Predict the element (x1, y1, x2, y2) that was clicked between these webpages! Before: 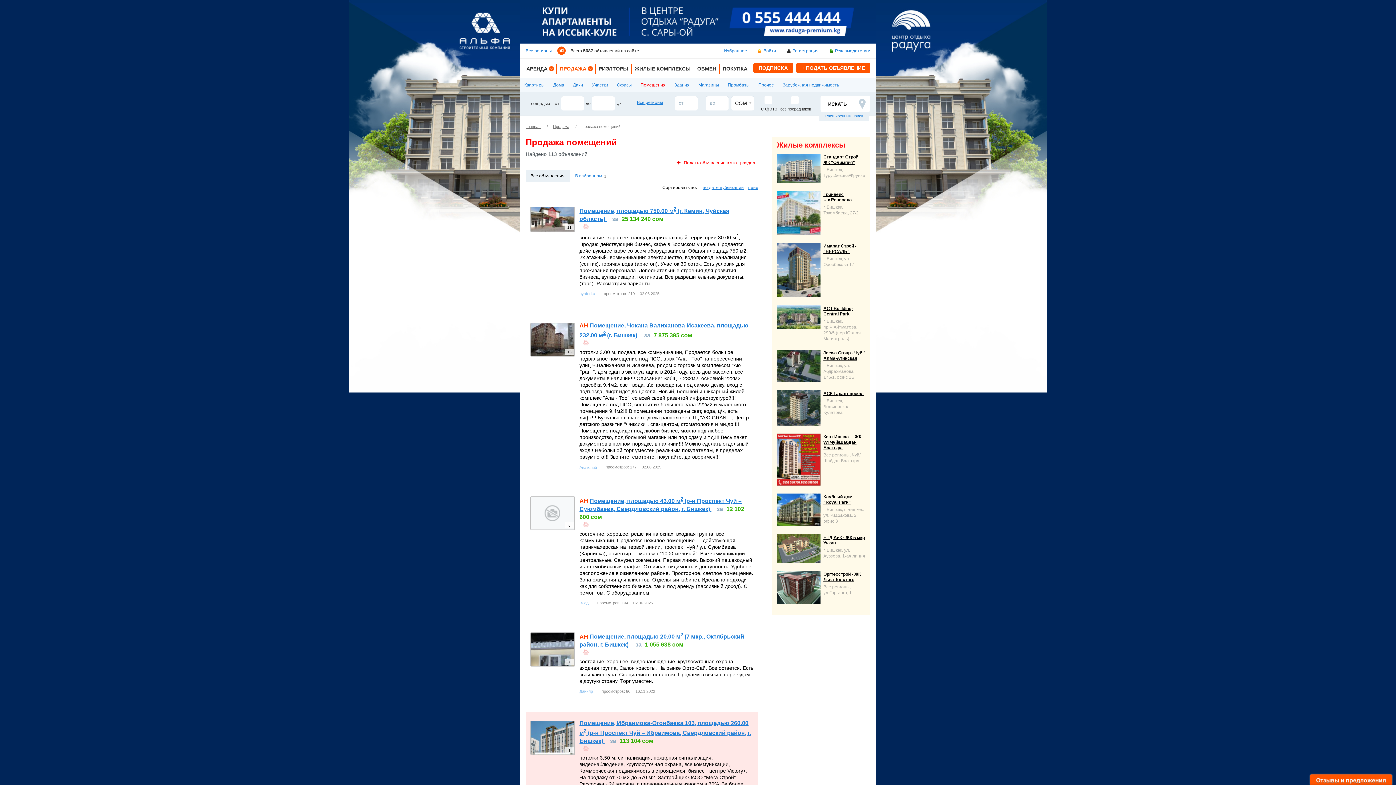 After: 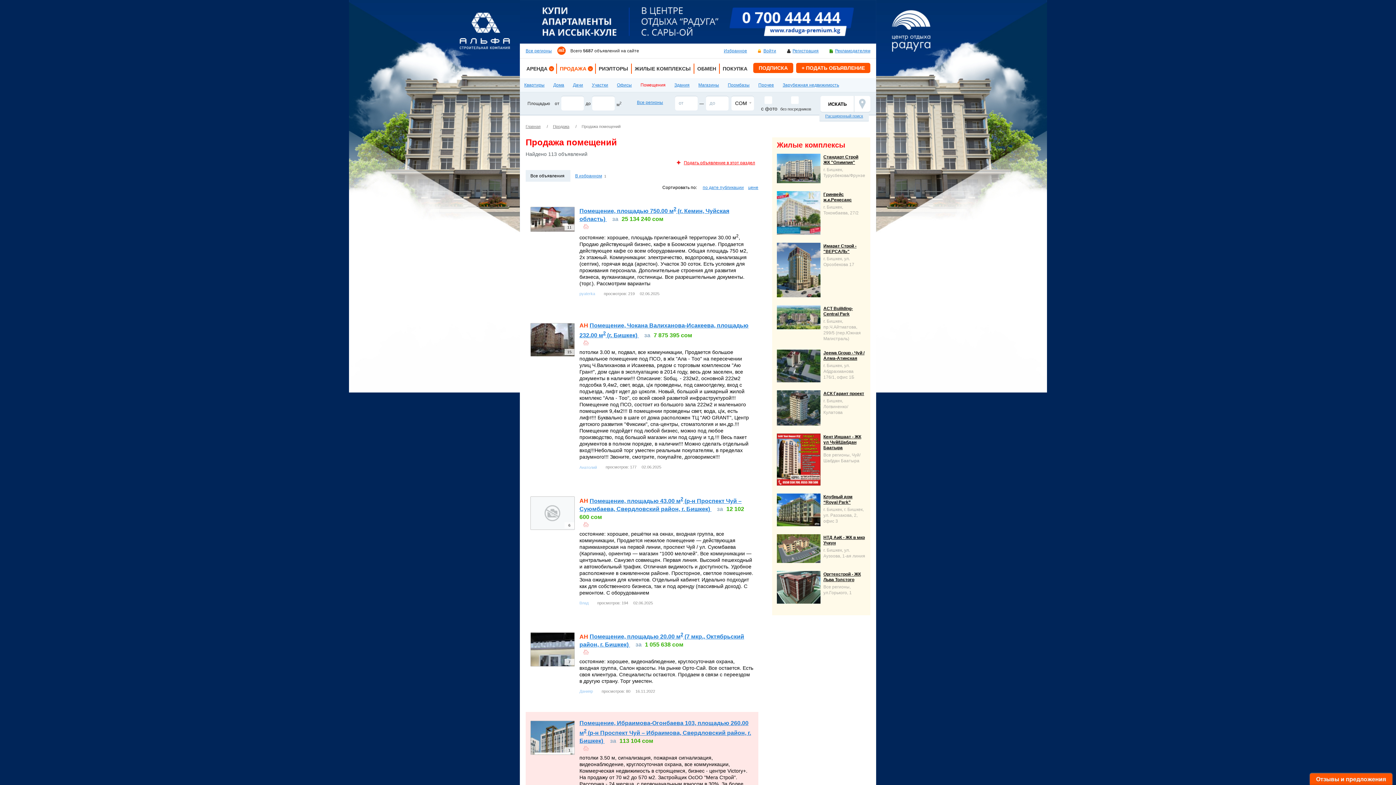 Action: bbox: (1310, 774, 1392, 785)